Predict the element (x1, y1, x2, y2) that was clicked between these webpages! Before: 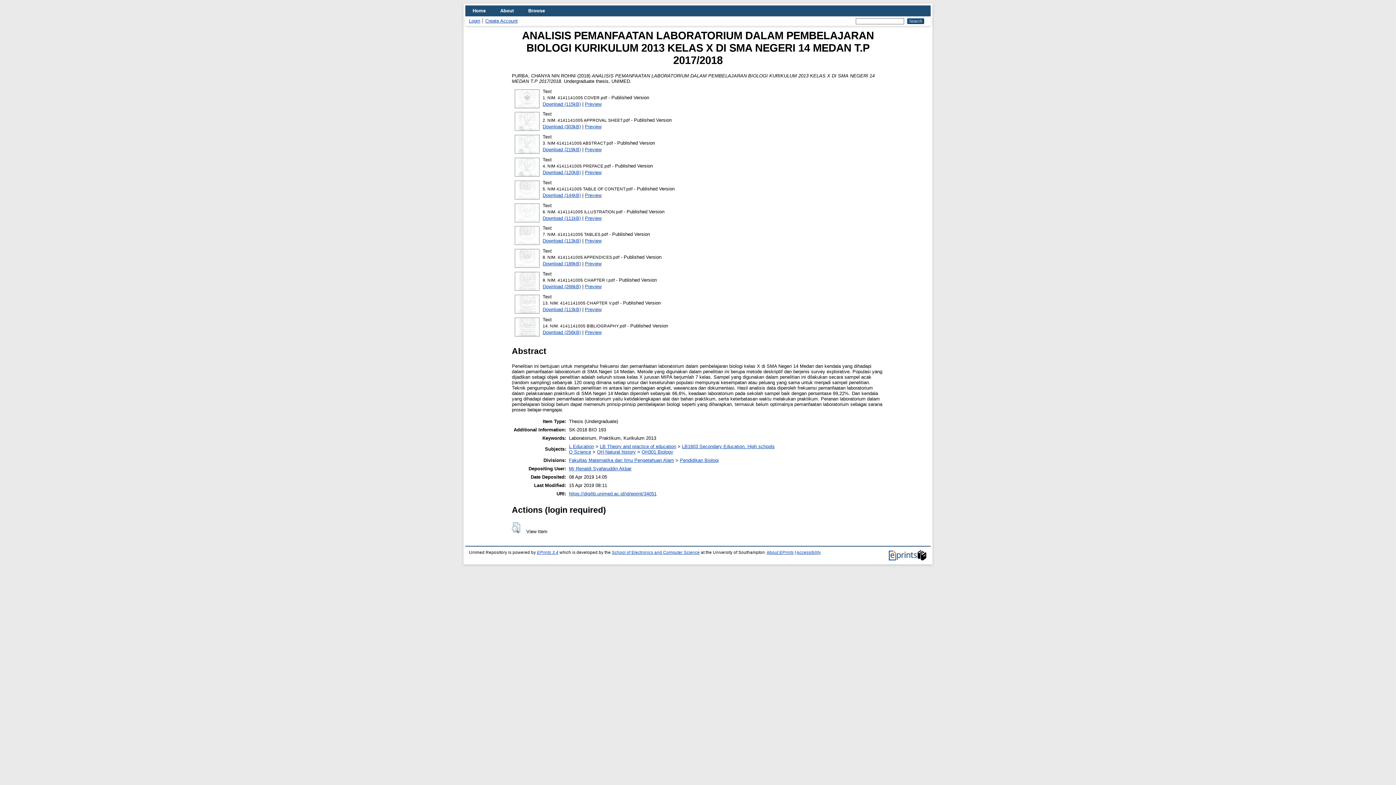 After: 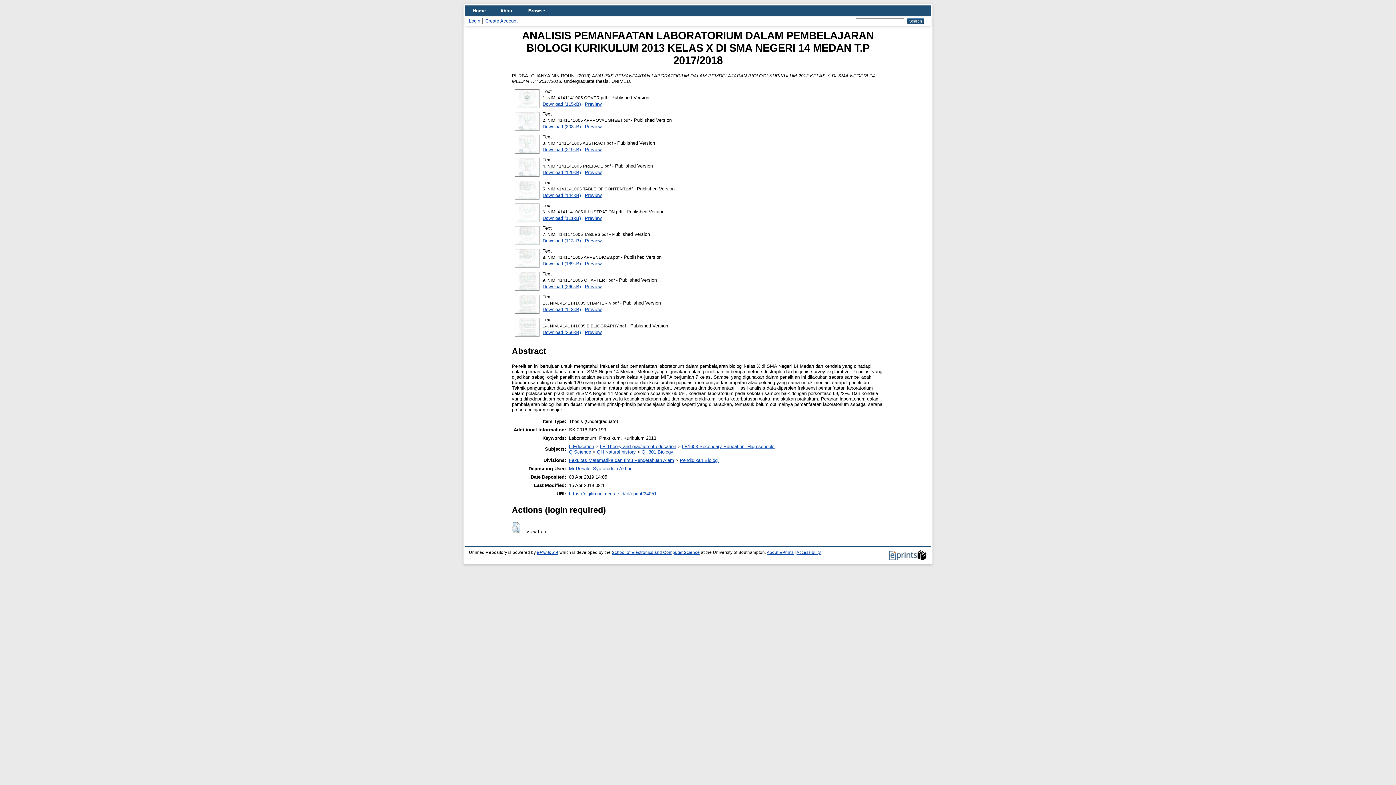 Action: bbox: (514, 218, 540, 224)